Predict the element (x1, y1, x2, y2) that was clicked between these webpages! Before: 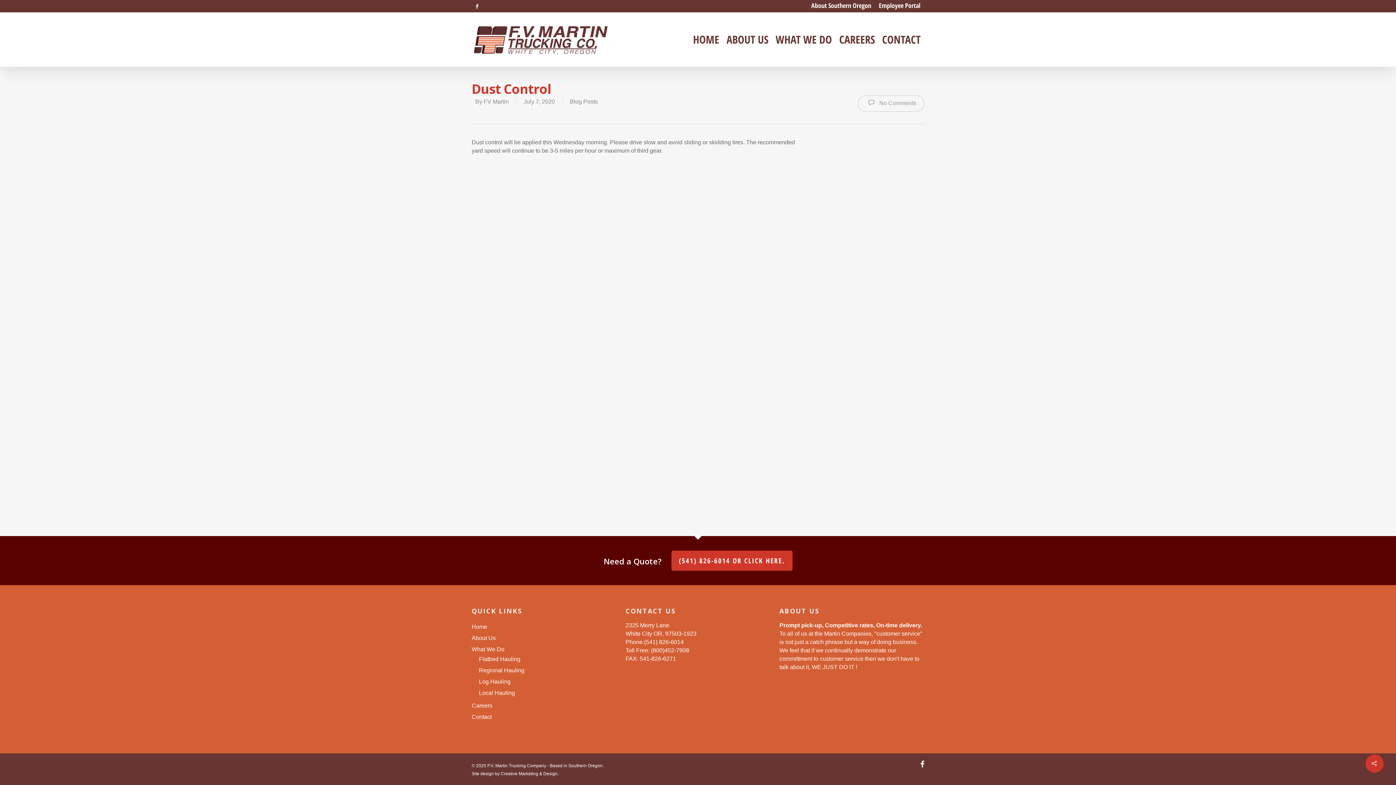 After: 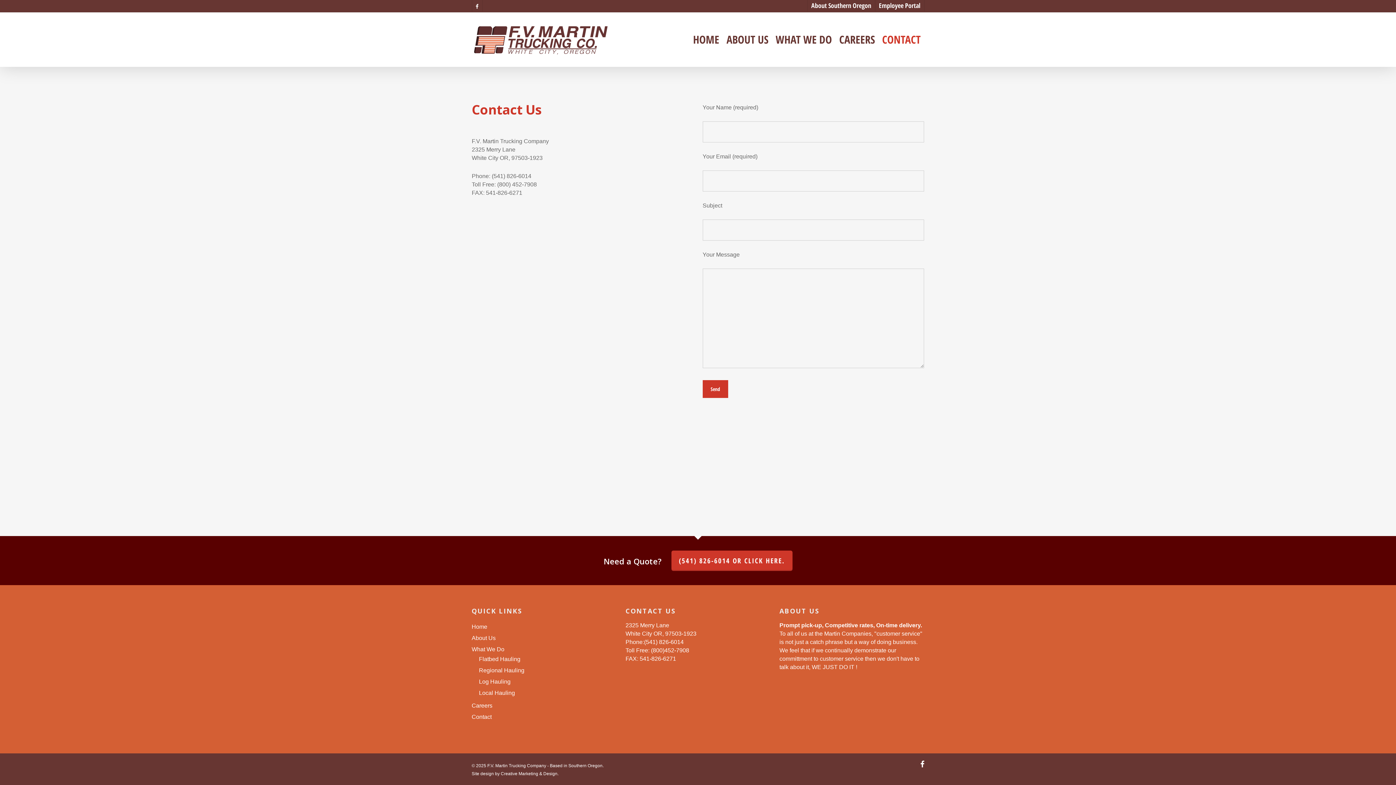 Action: bbox: (471, 713, 616, 721) label: Contact